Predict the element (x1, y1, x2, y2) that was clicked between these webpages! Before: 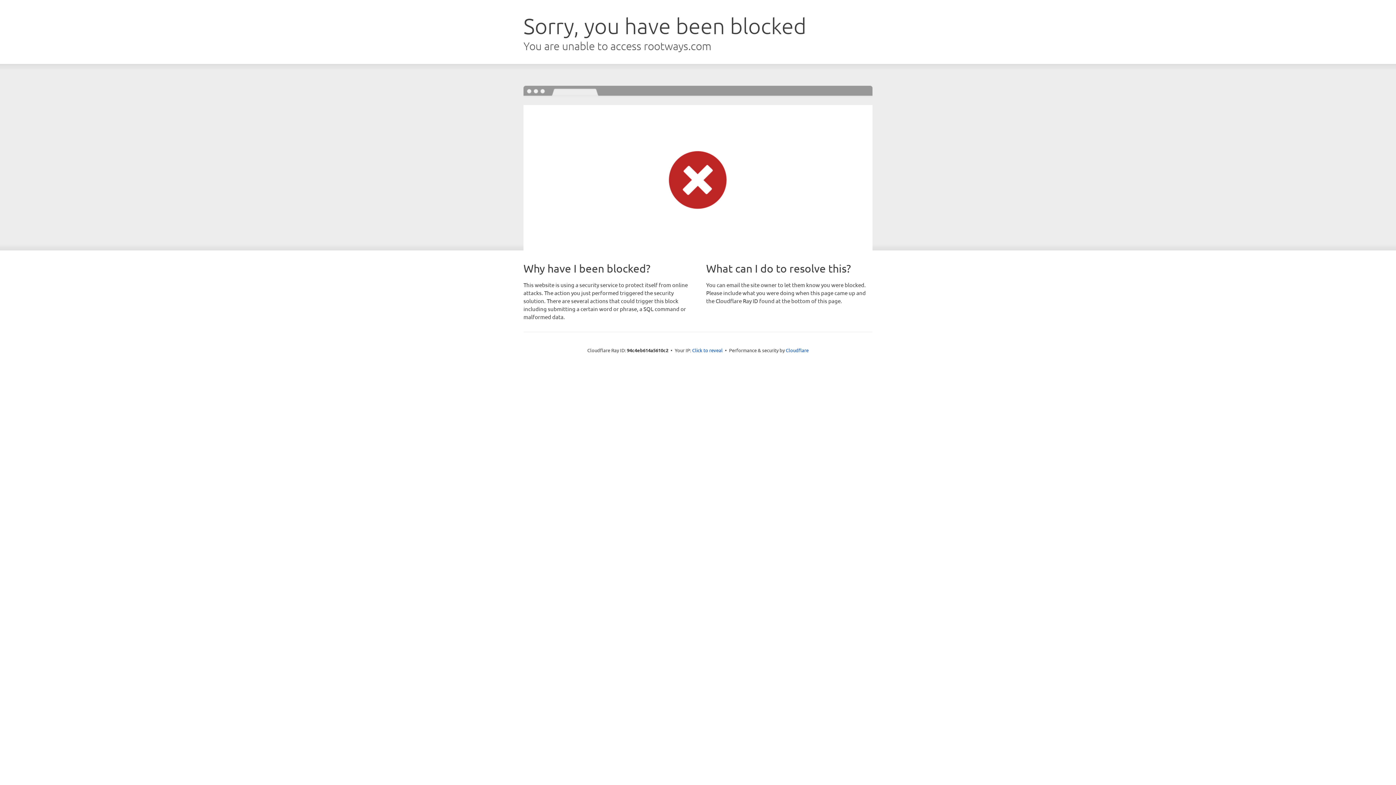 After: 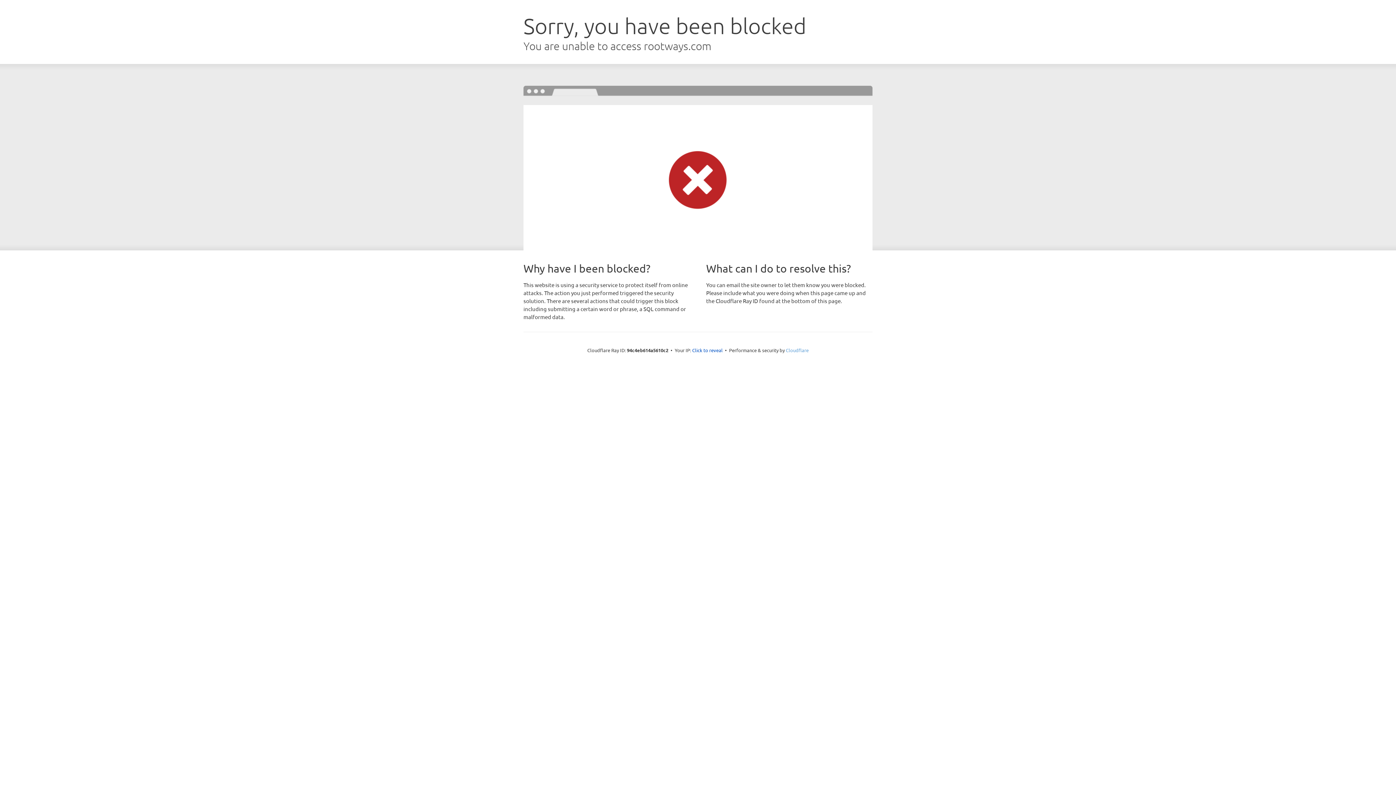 Action: bbox: (786, 347, 808, 353) label: Cloudflare